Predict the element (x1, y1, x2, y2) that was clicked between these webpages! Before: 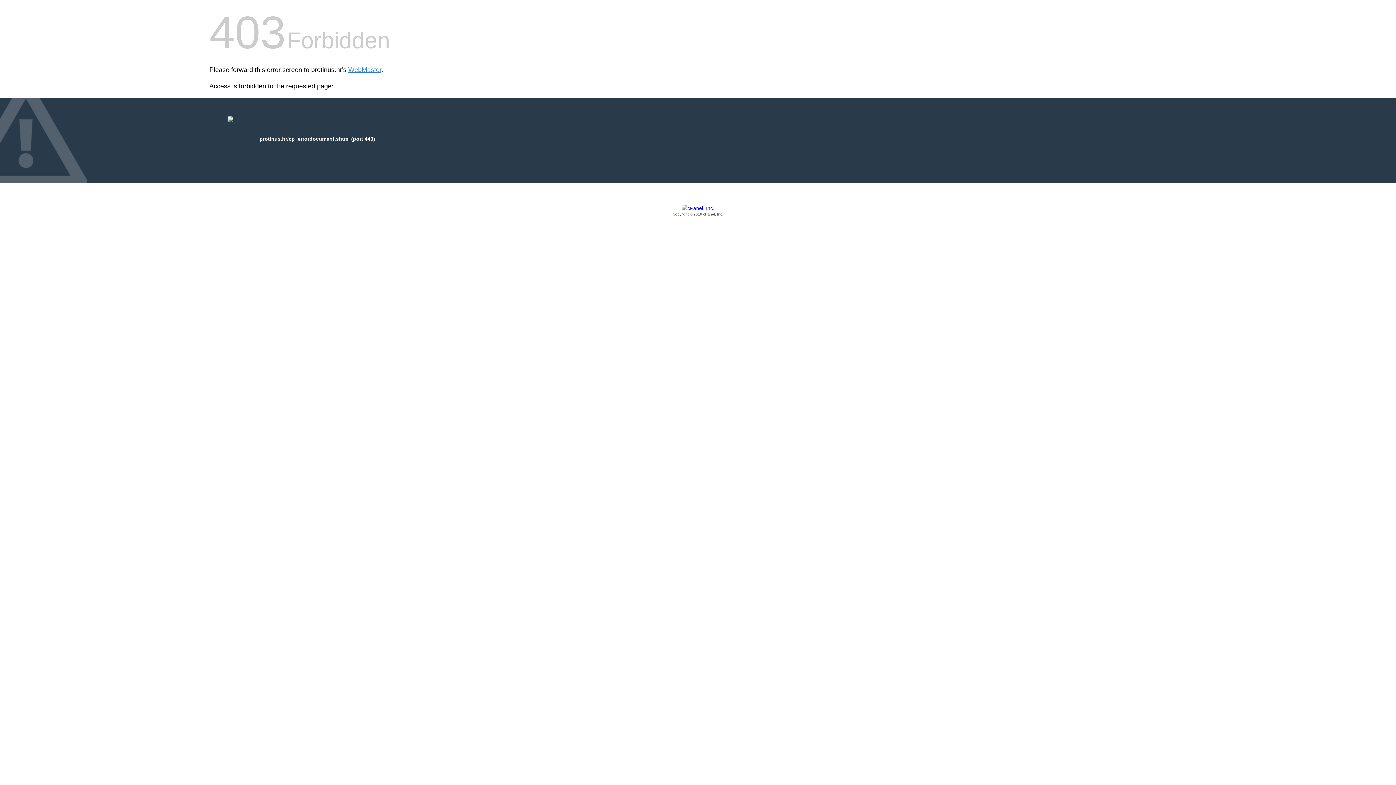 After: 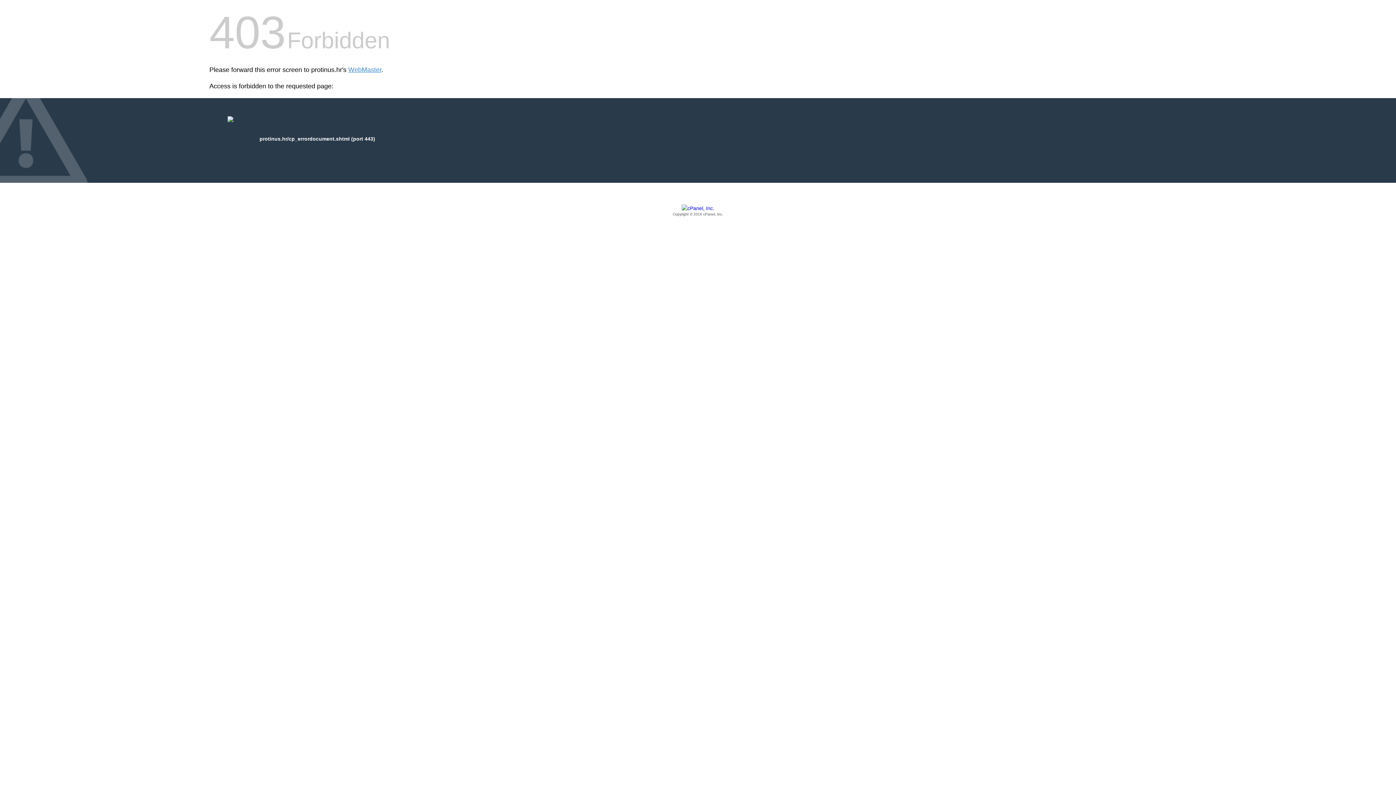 Action: label: Copyright © 2016 cPanel, Inc. bbox: (209, 205, 1186, 217)